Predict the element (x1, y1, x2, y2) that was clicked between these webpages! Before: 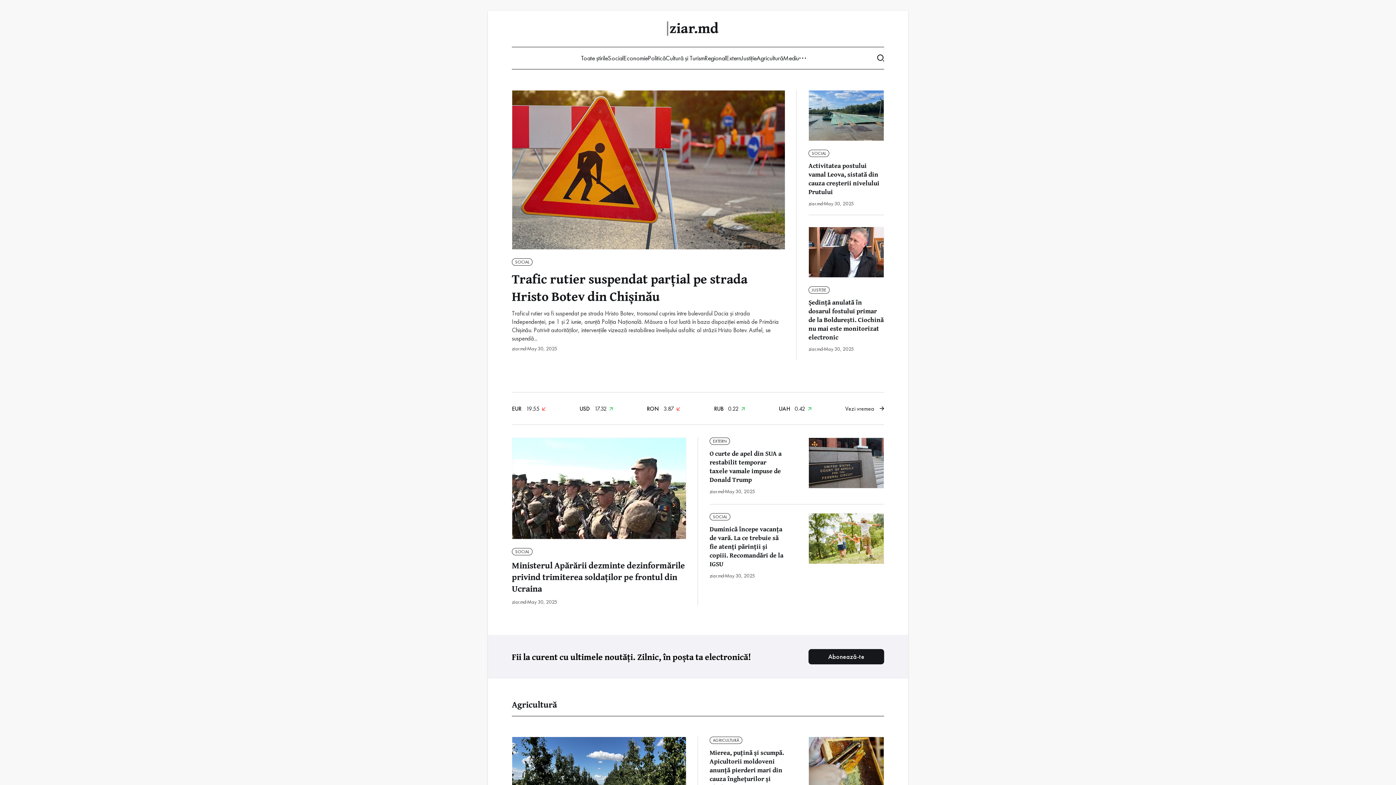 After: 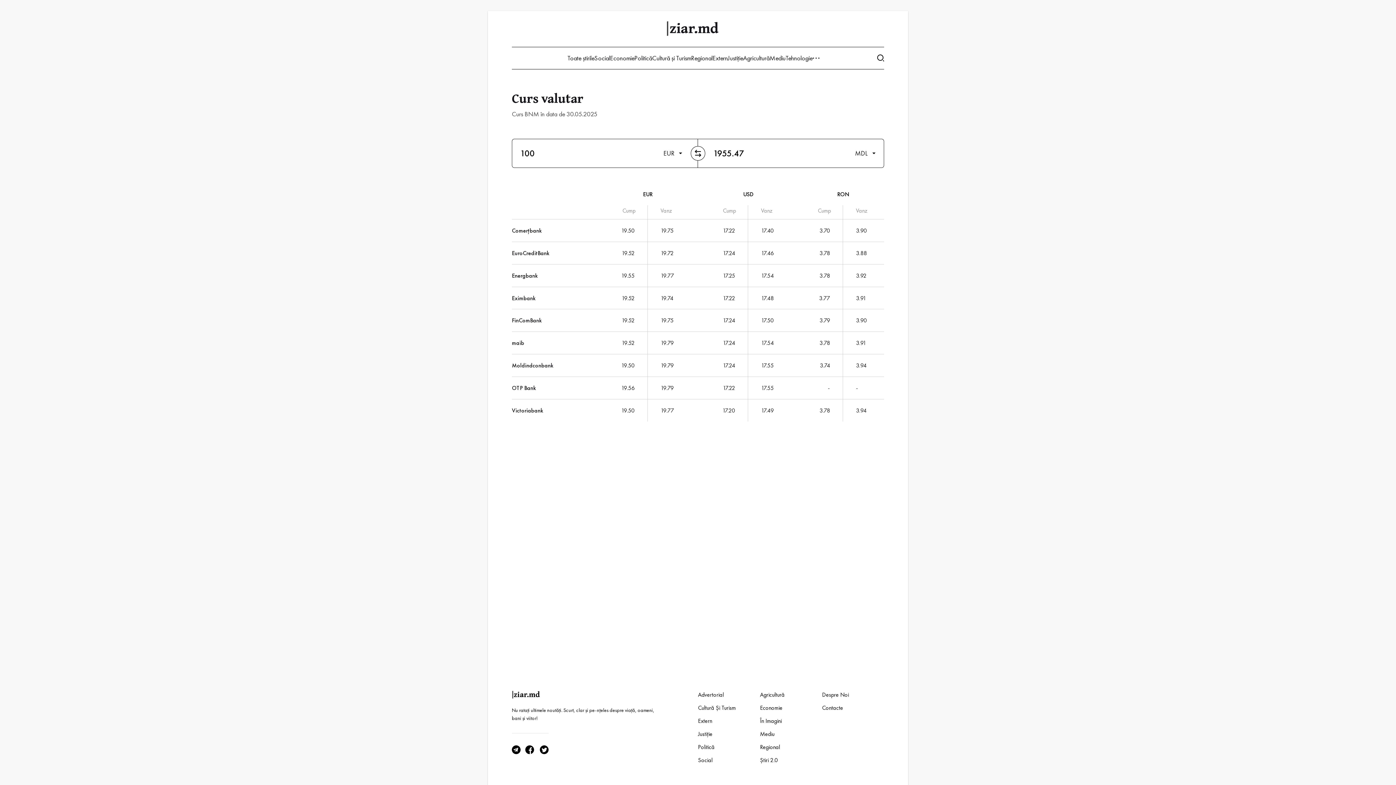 Action: label: EUR 19.55  bbox: (512, 404, 545, 412)